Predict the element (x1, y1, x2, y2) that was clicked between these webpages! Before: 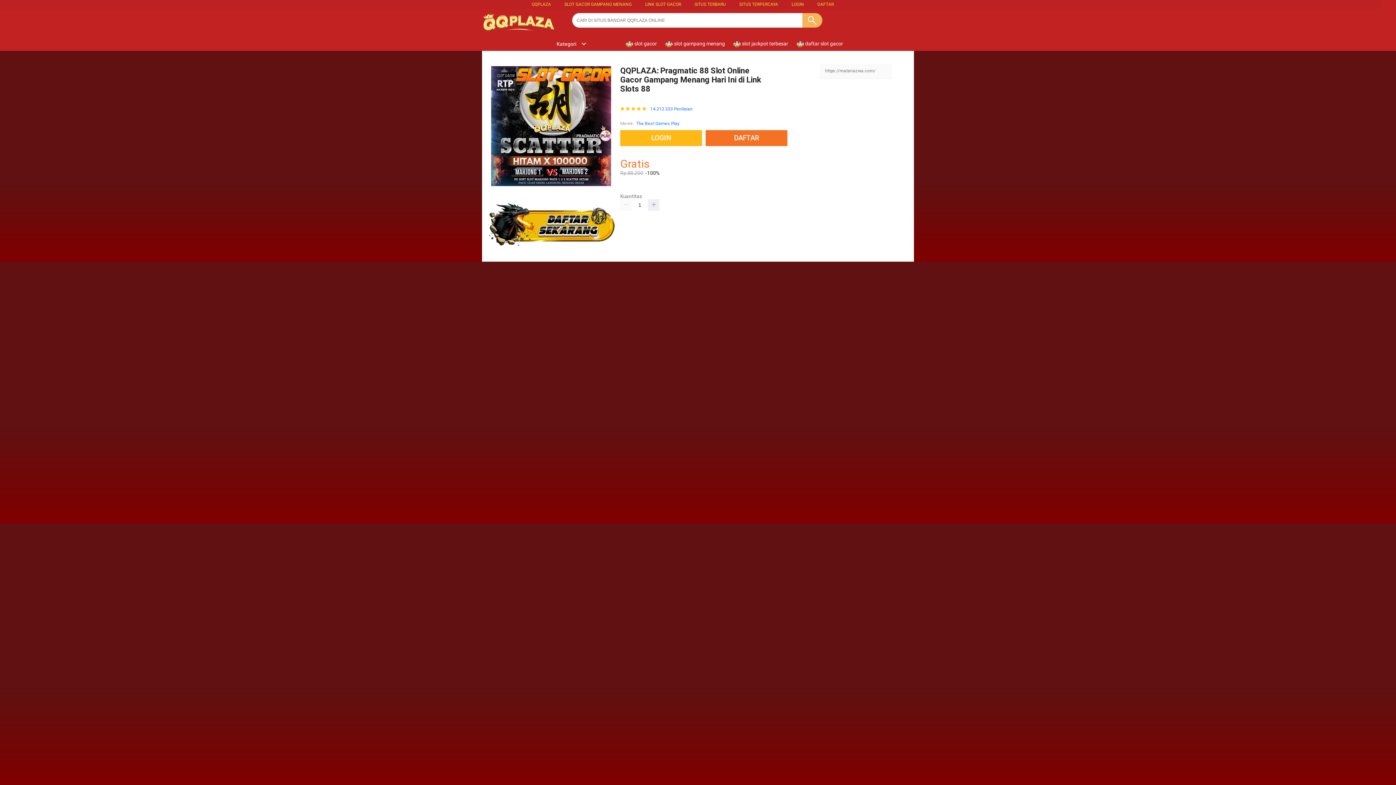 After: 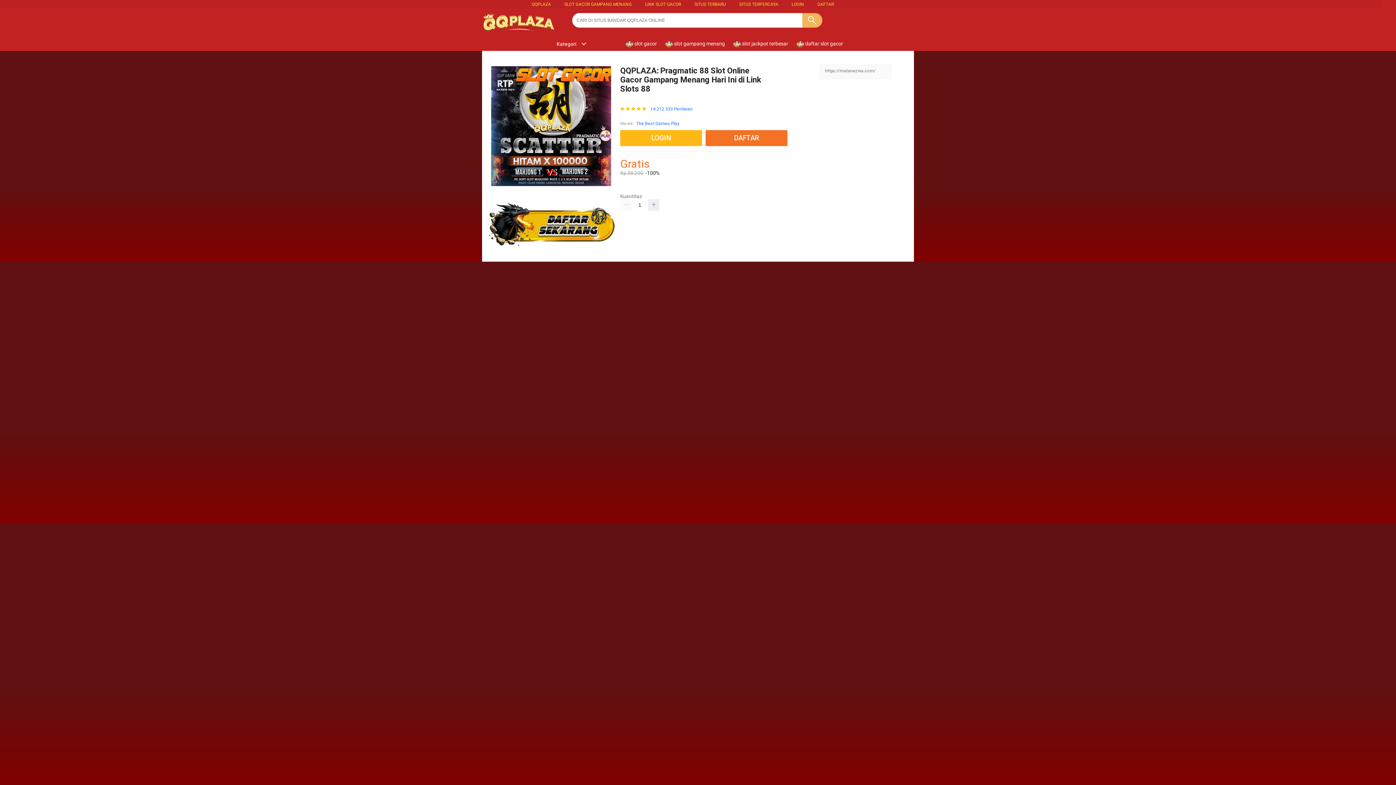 Action: label:  slot jackpot terbesar bbox: (733, 36, 792, 50)